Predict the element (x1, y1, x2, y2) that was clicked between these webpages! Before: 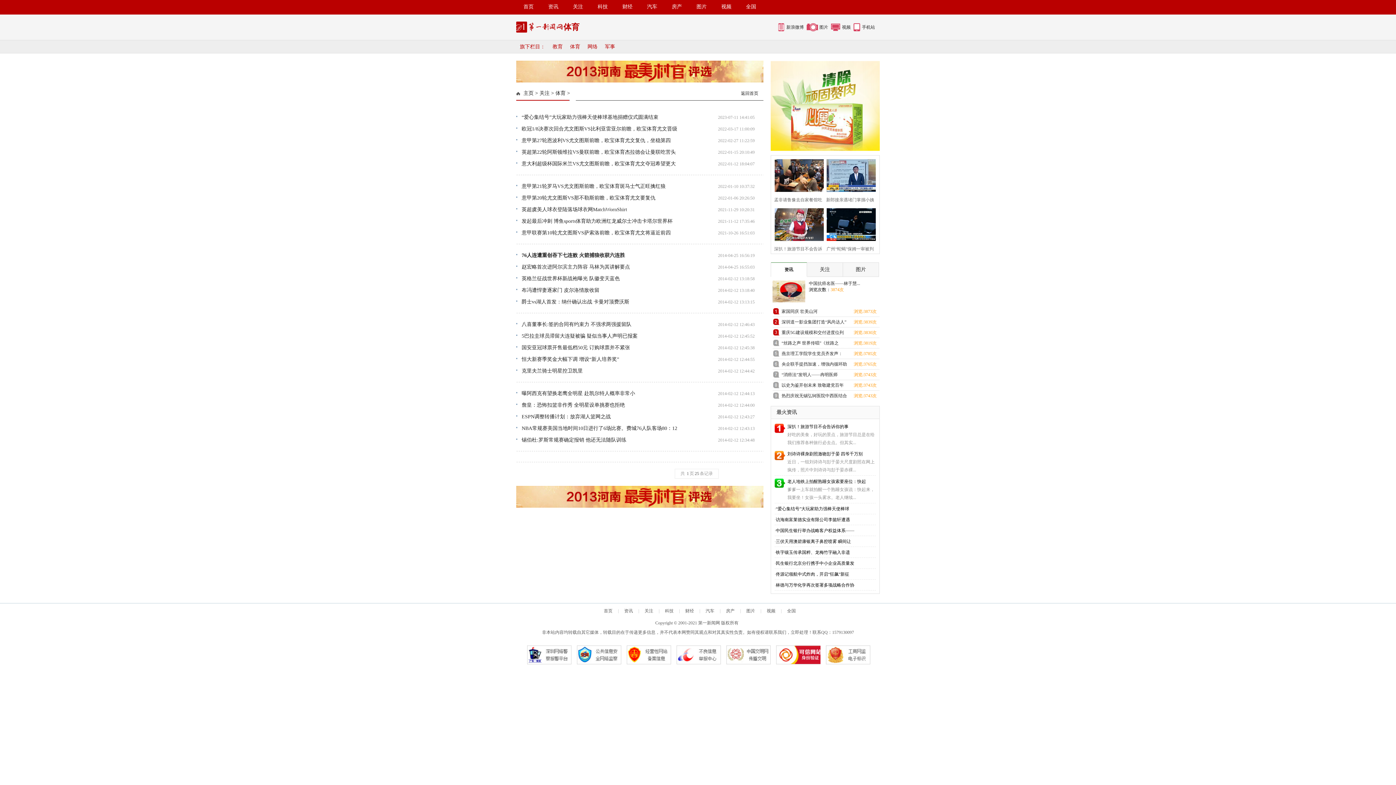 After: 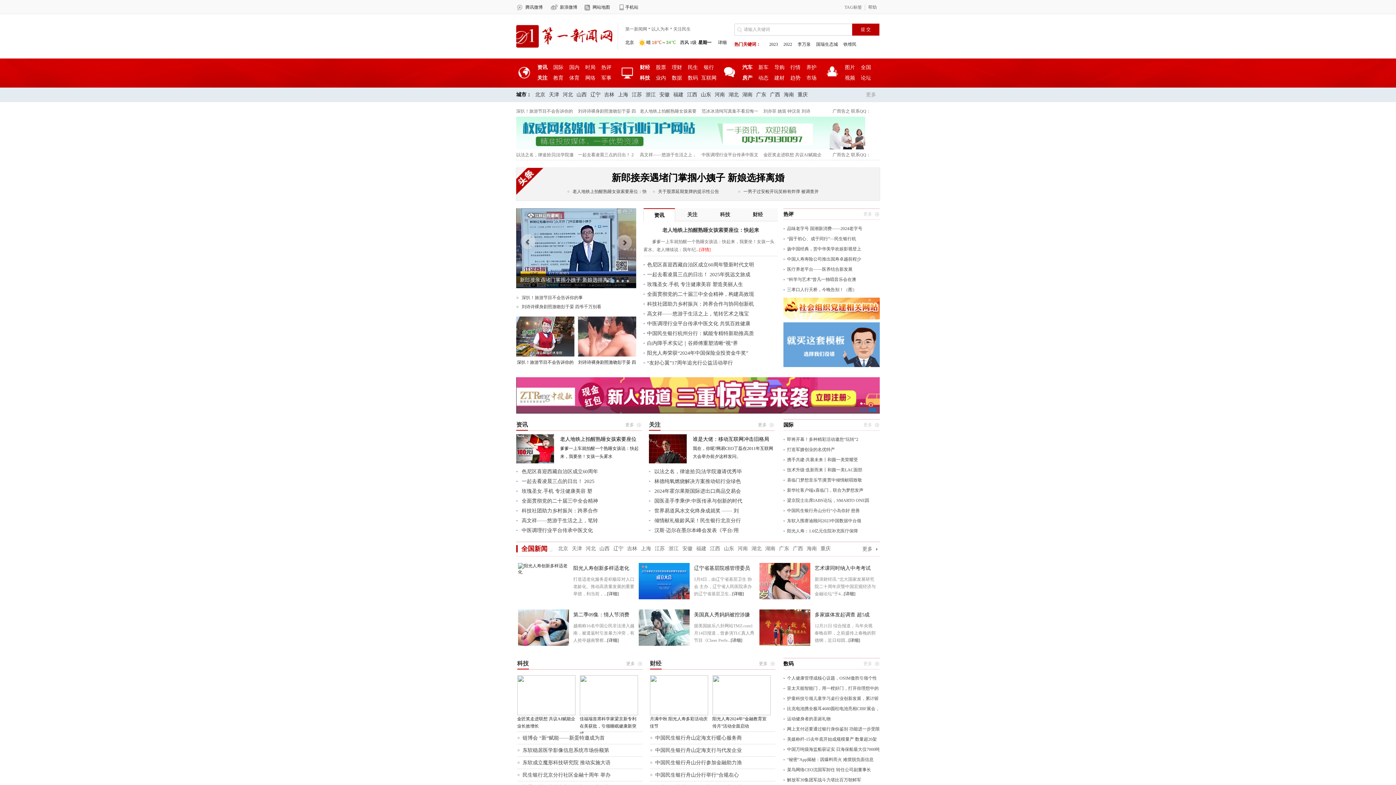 Action: label: 首页 bbox: (516, 0, 541, 13)